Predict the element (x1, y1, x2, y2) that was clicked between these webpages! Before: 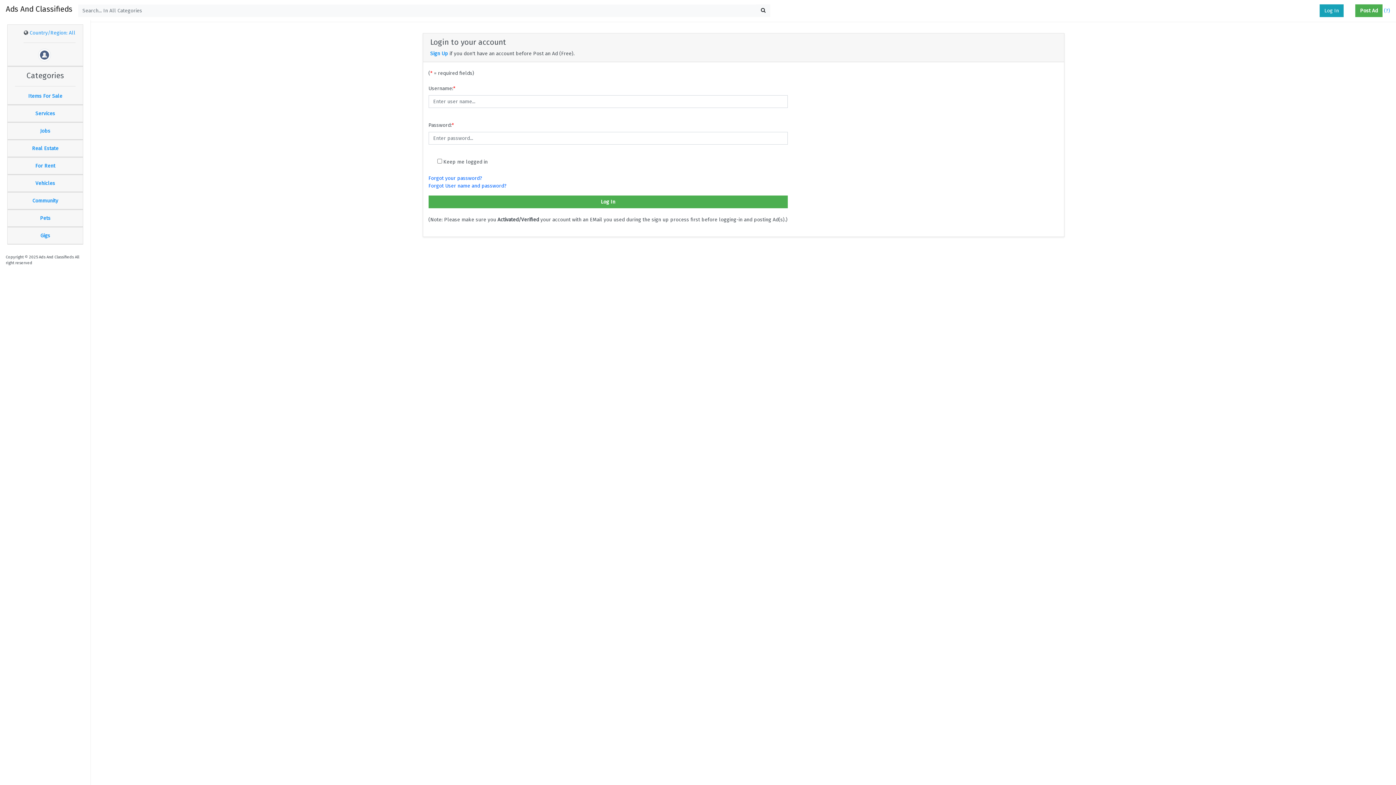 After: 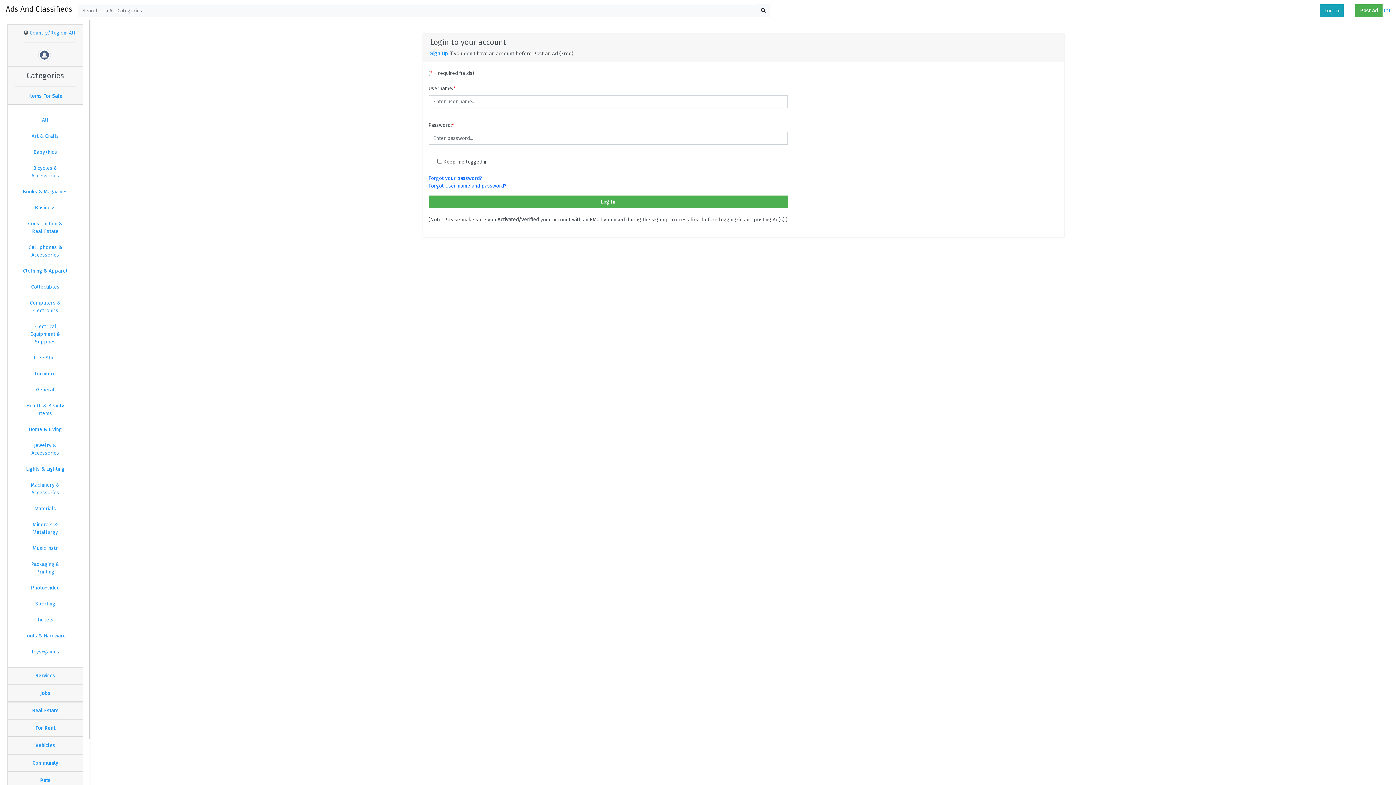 Action: label: Items For Sale bbox: (28, 93, 62, 99)